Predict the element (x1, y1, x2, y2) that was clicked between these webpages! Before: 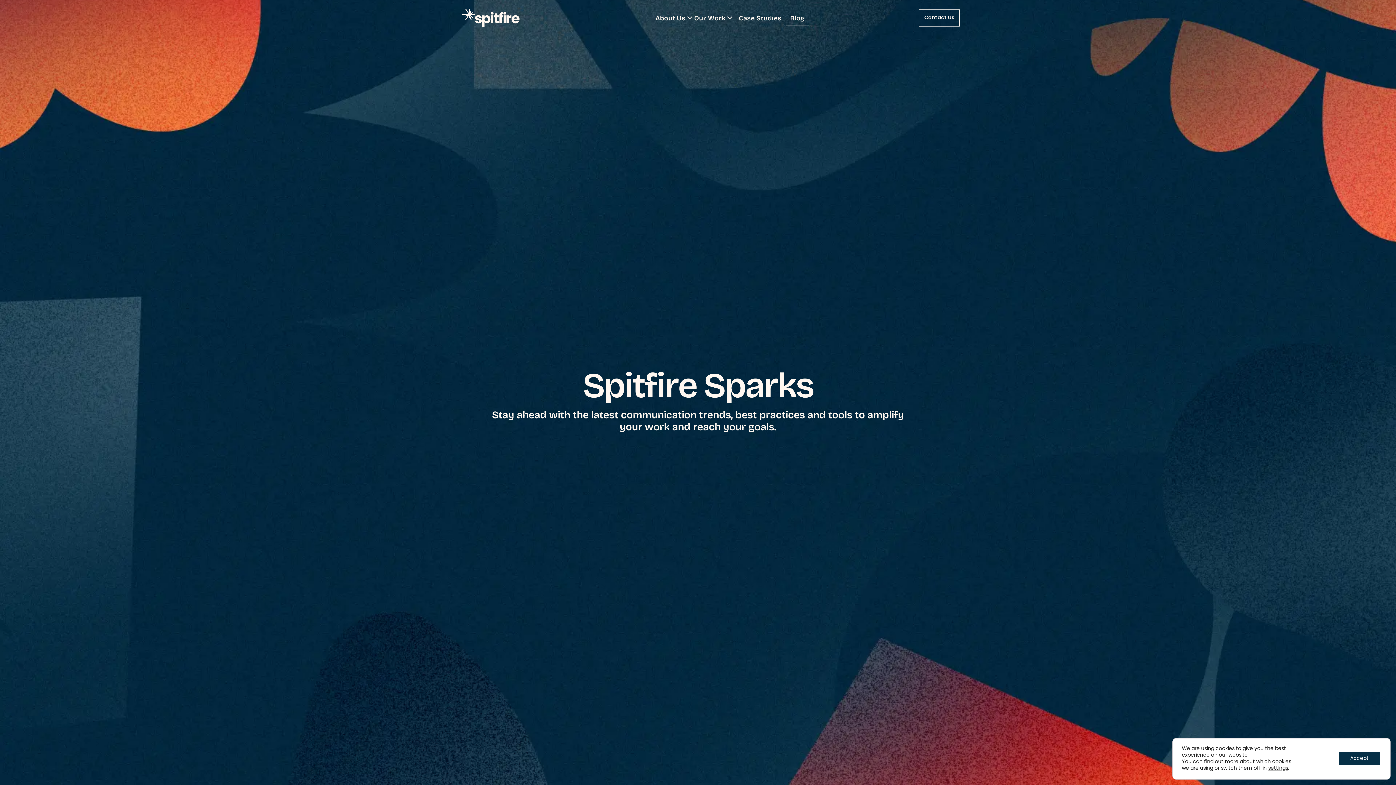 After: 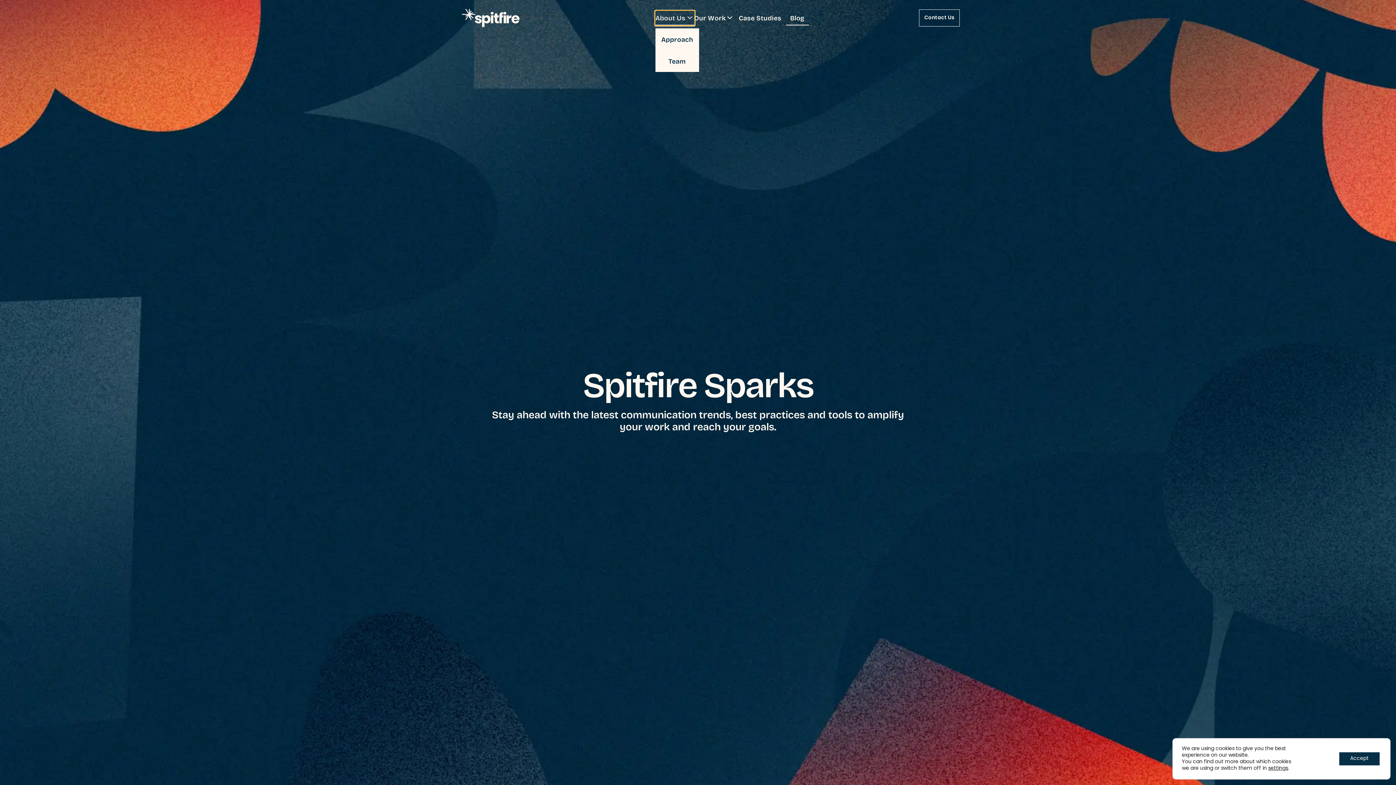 Action: label: About Us bbox: (655, 10, 694, 25)